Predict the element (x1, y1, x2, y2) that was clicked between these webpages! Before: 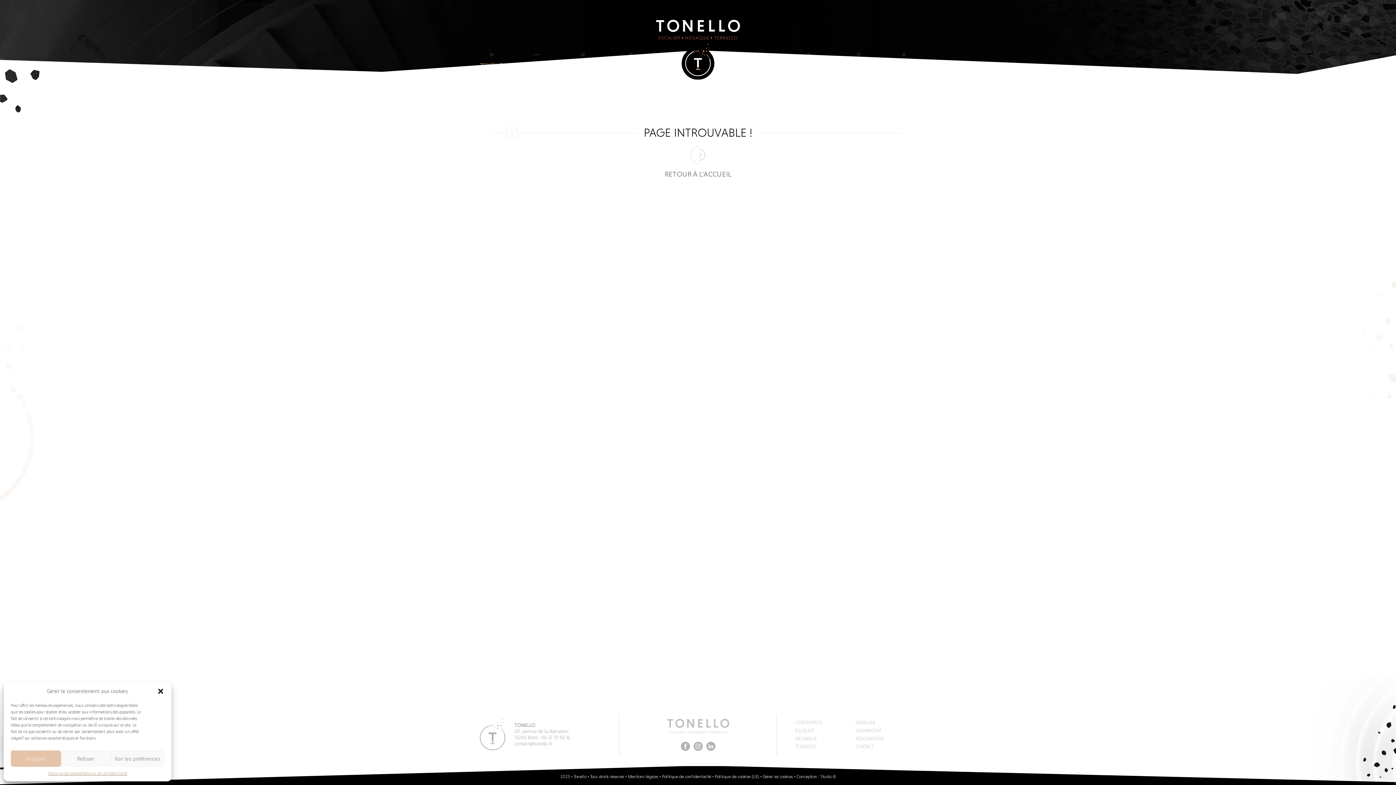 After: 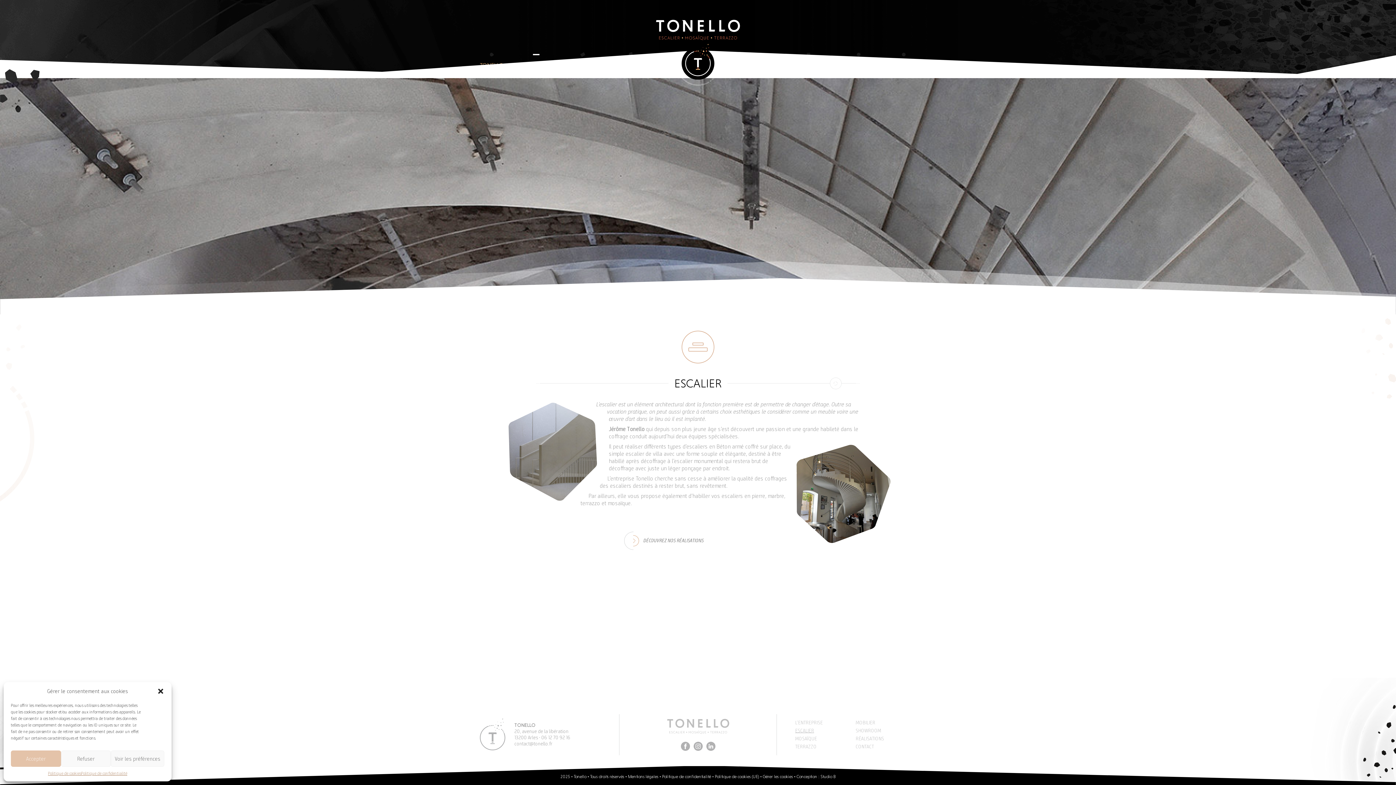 Action: label: ESCALIER bbox: (795, 727, 814, 734)